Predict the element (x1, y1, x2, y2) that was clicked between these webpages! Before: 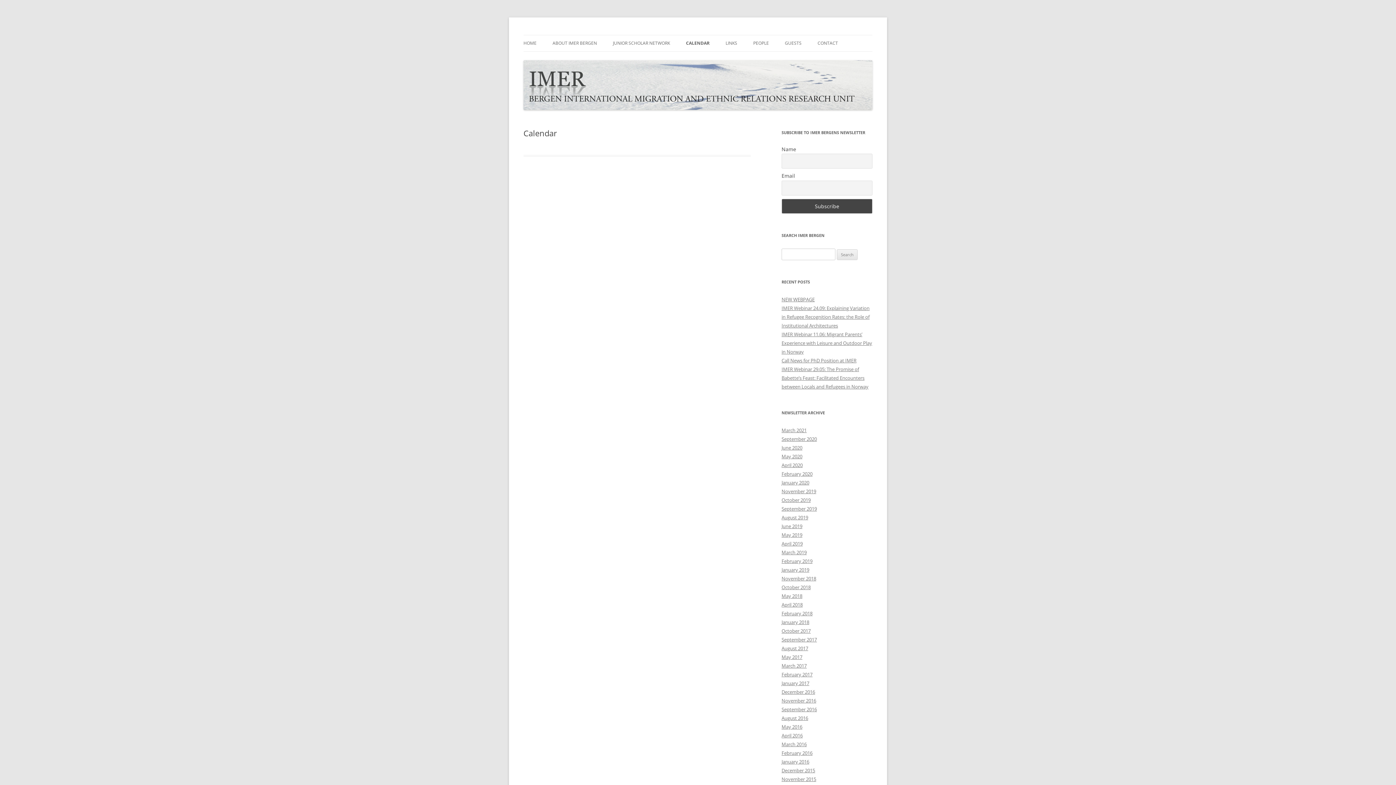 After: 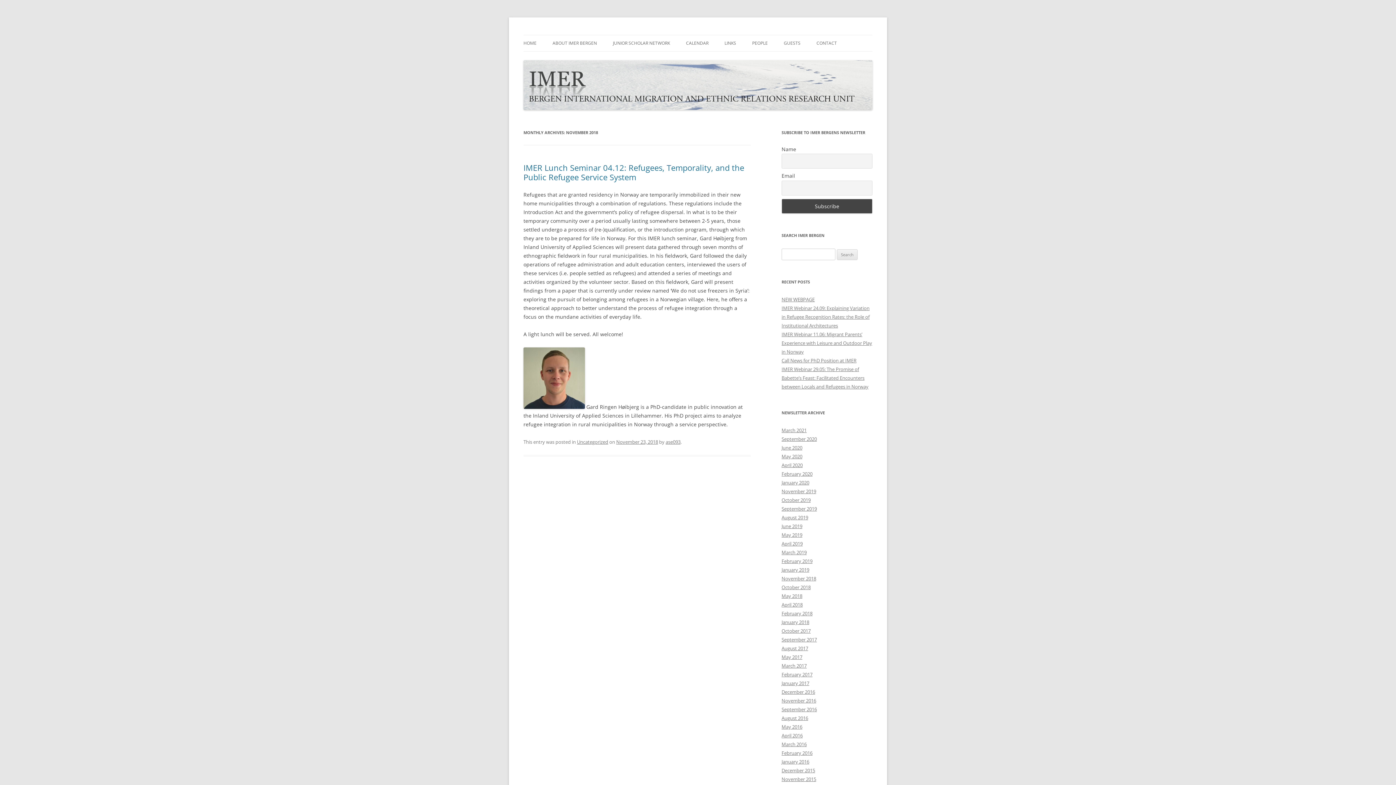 Action: bbox: (781, 575, 816, 582) label: November 2018